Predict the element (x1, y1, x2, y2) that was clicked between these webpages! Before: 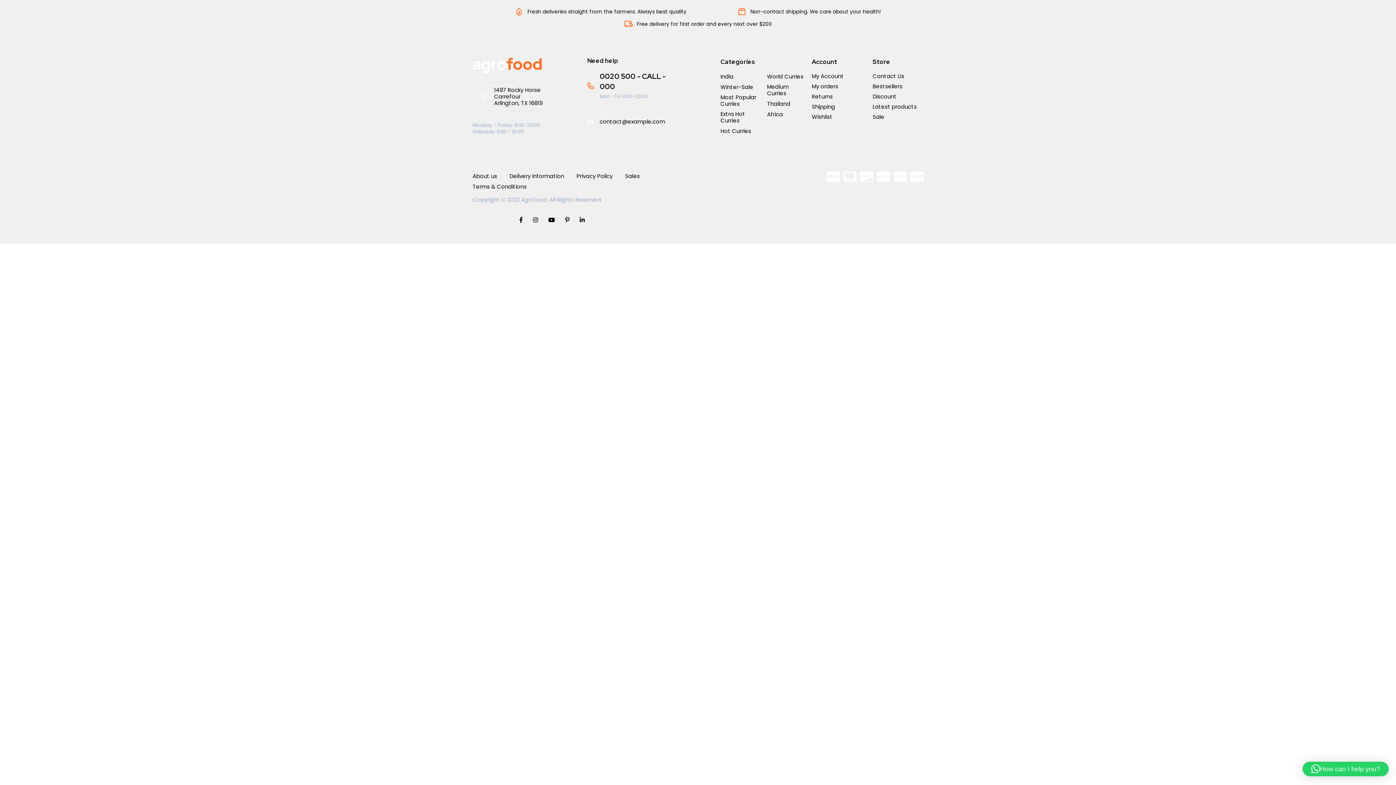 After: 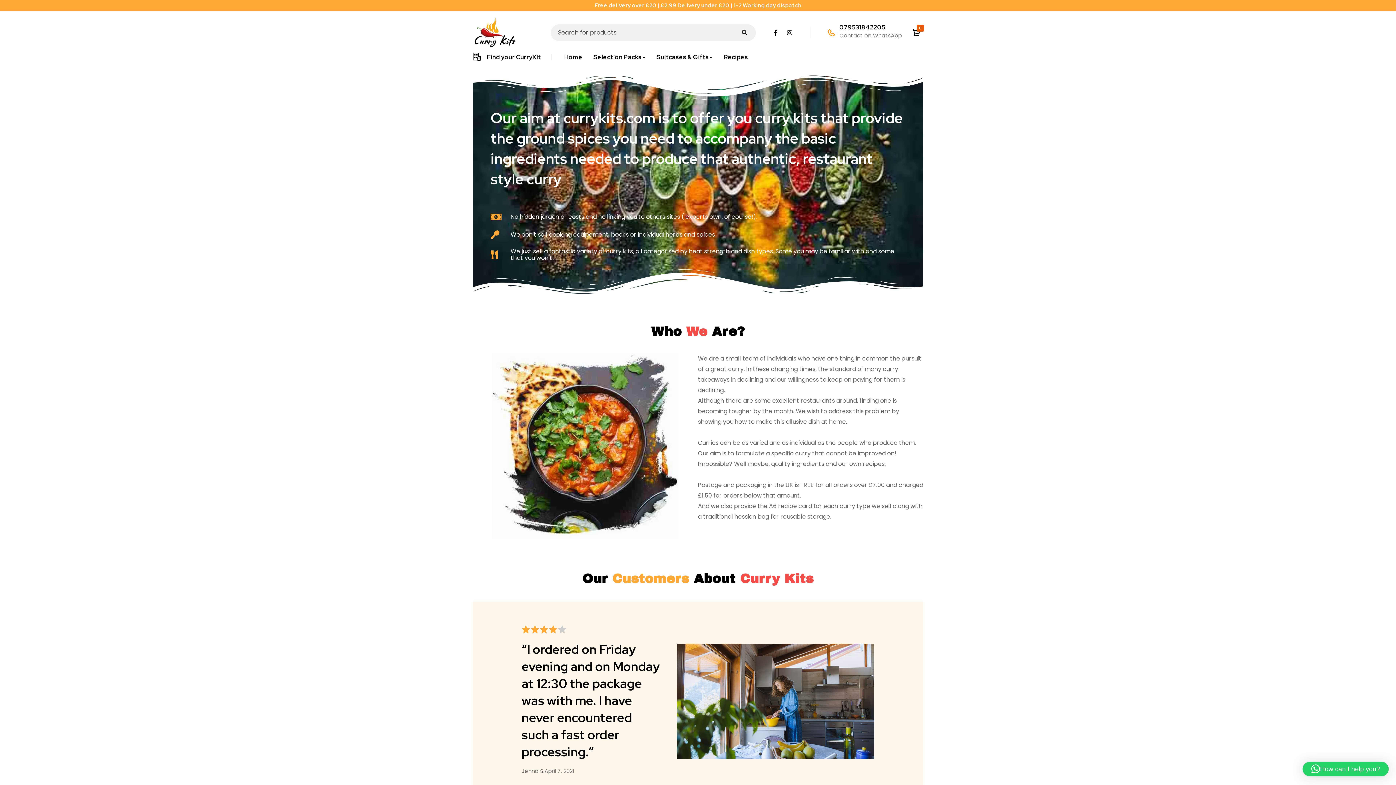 Action: bbox: (472, 172, 497, 180) label: About us